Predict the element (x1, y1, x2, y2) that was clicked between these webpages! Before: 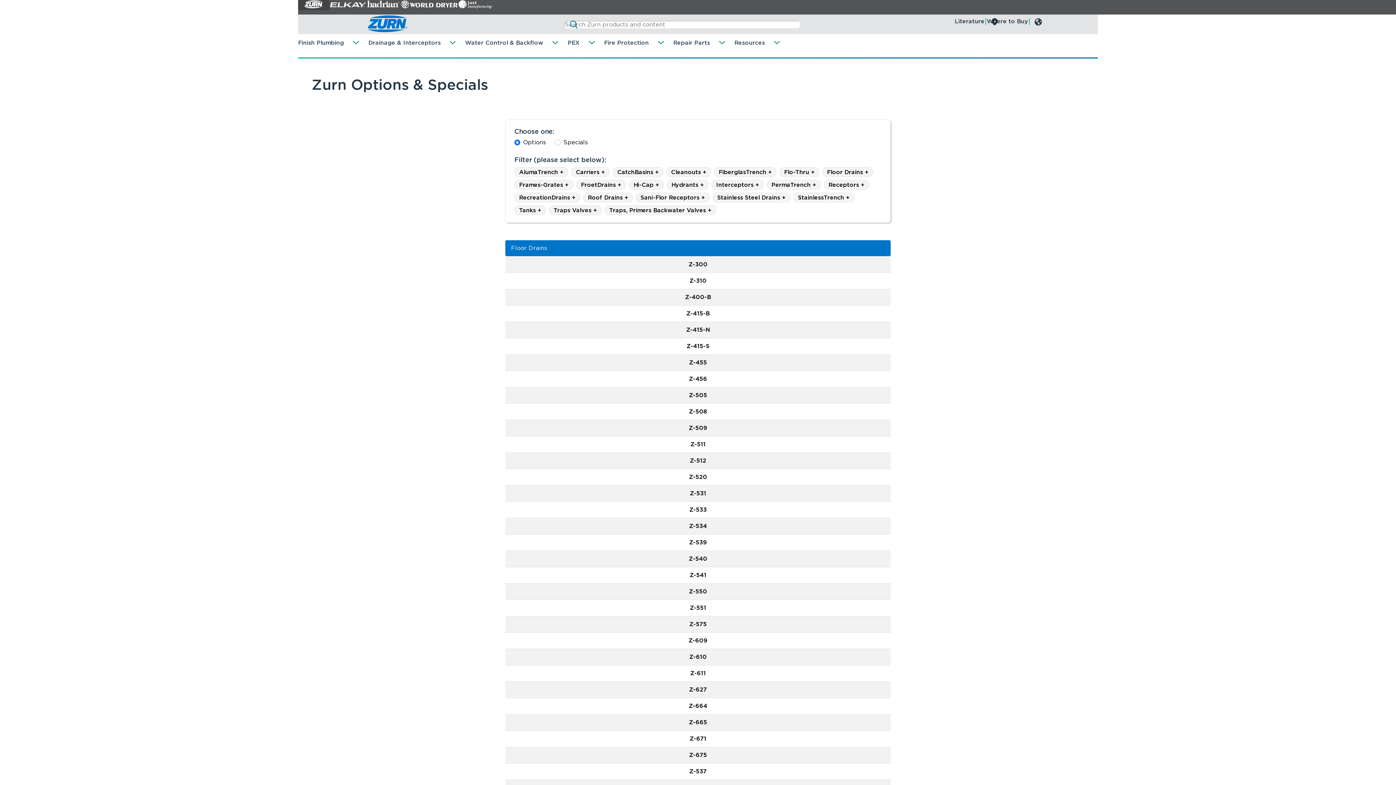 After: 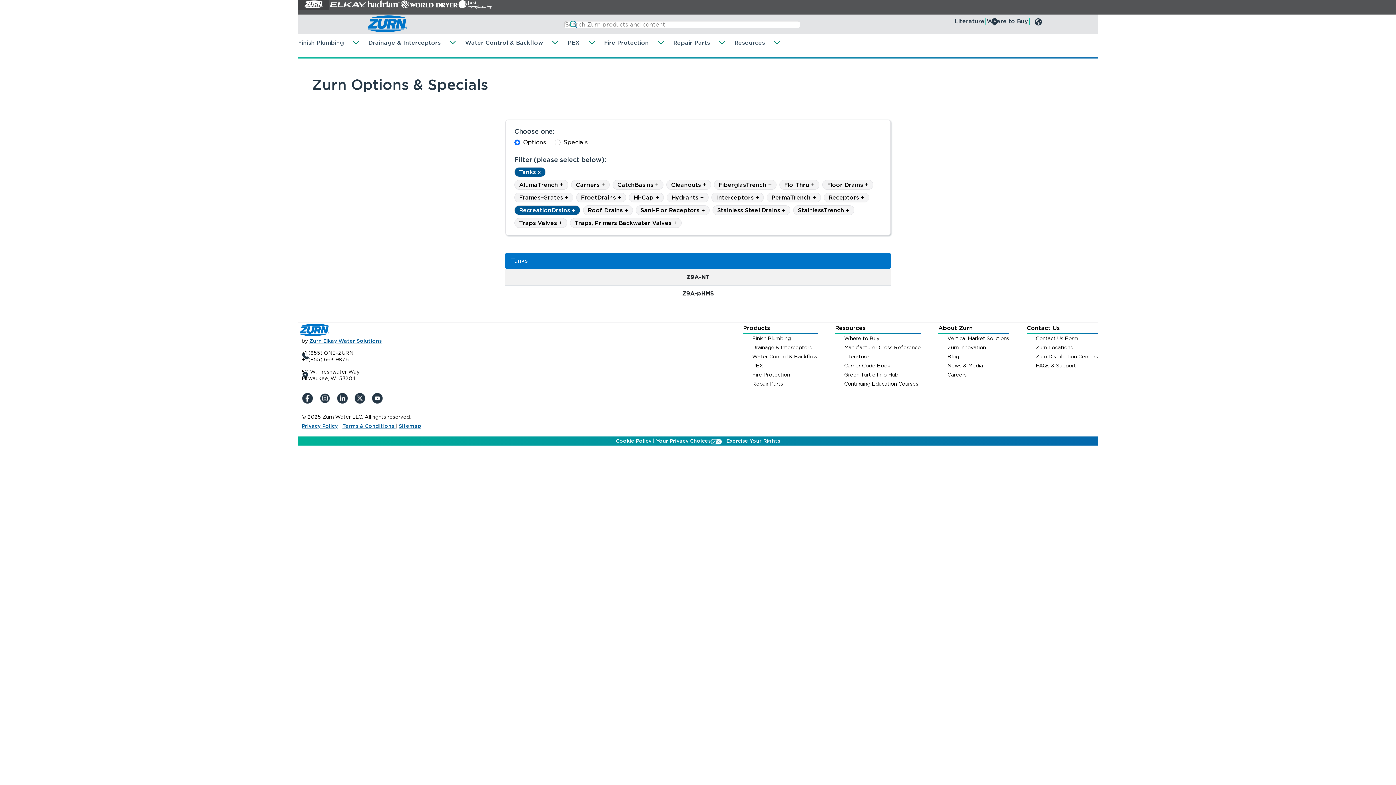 Action: bbox: (514, 205, 546, 215) label: Tanks +